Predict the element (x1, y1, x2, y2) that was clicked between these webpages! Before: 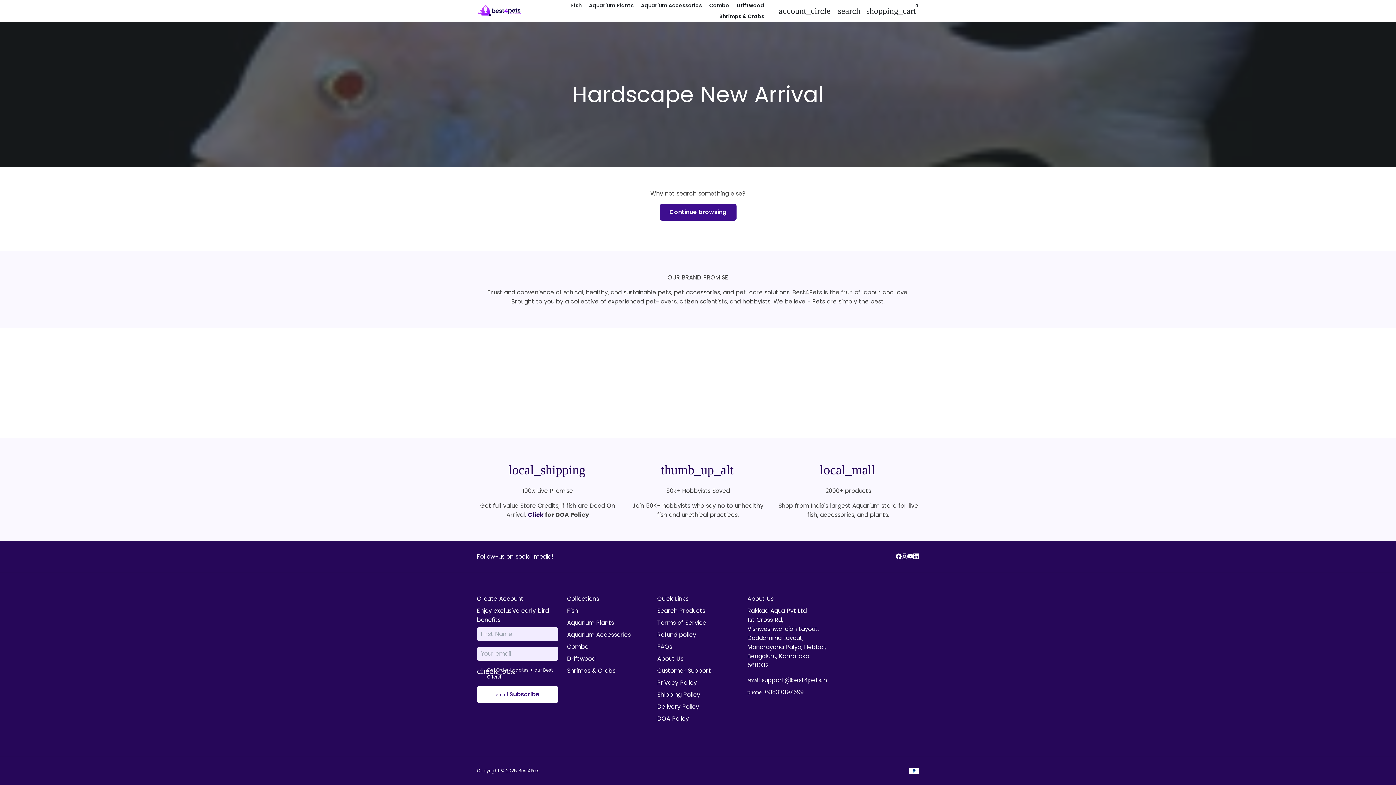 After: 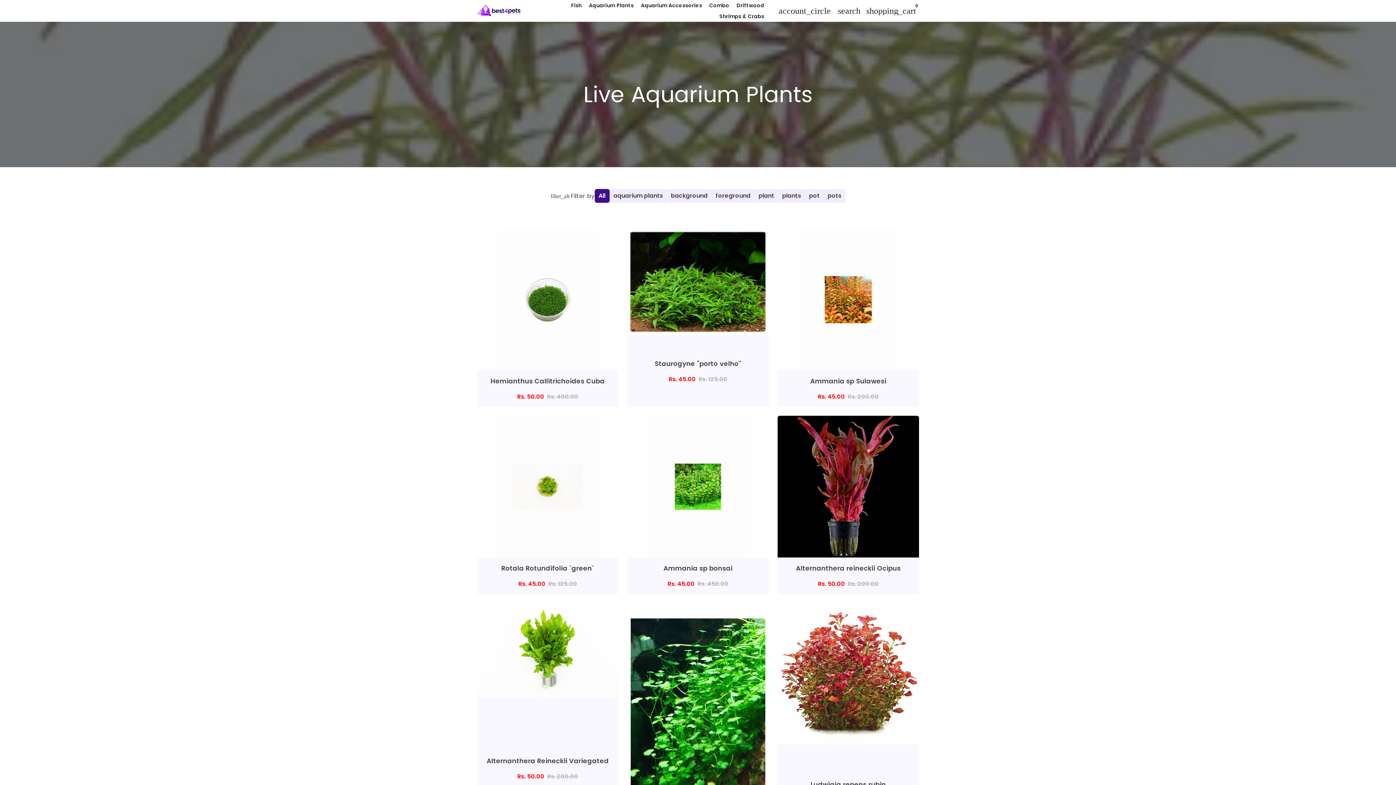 Action: label: Aquarium Plants bbox: (567, 618, 614, 627)